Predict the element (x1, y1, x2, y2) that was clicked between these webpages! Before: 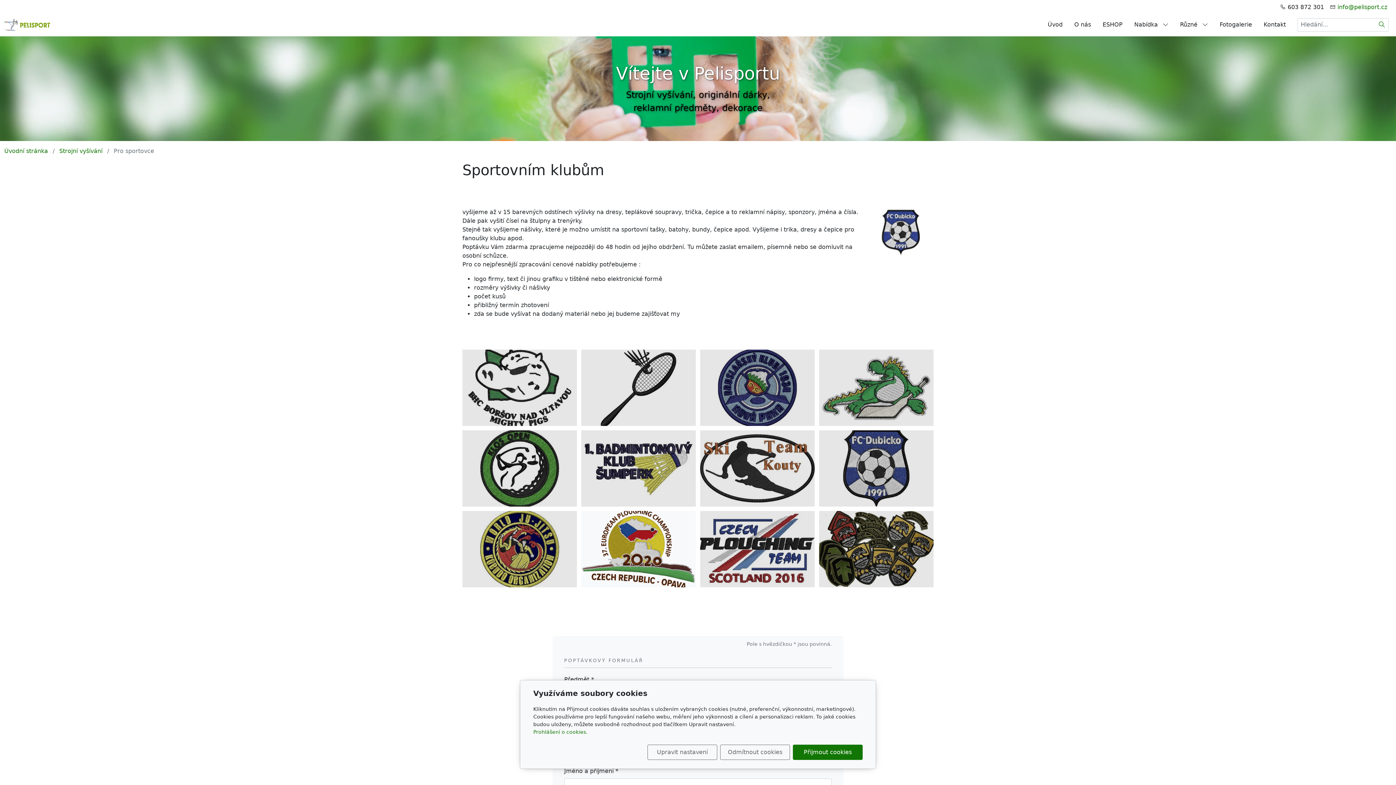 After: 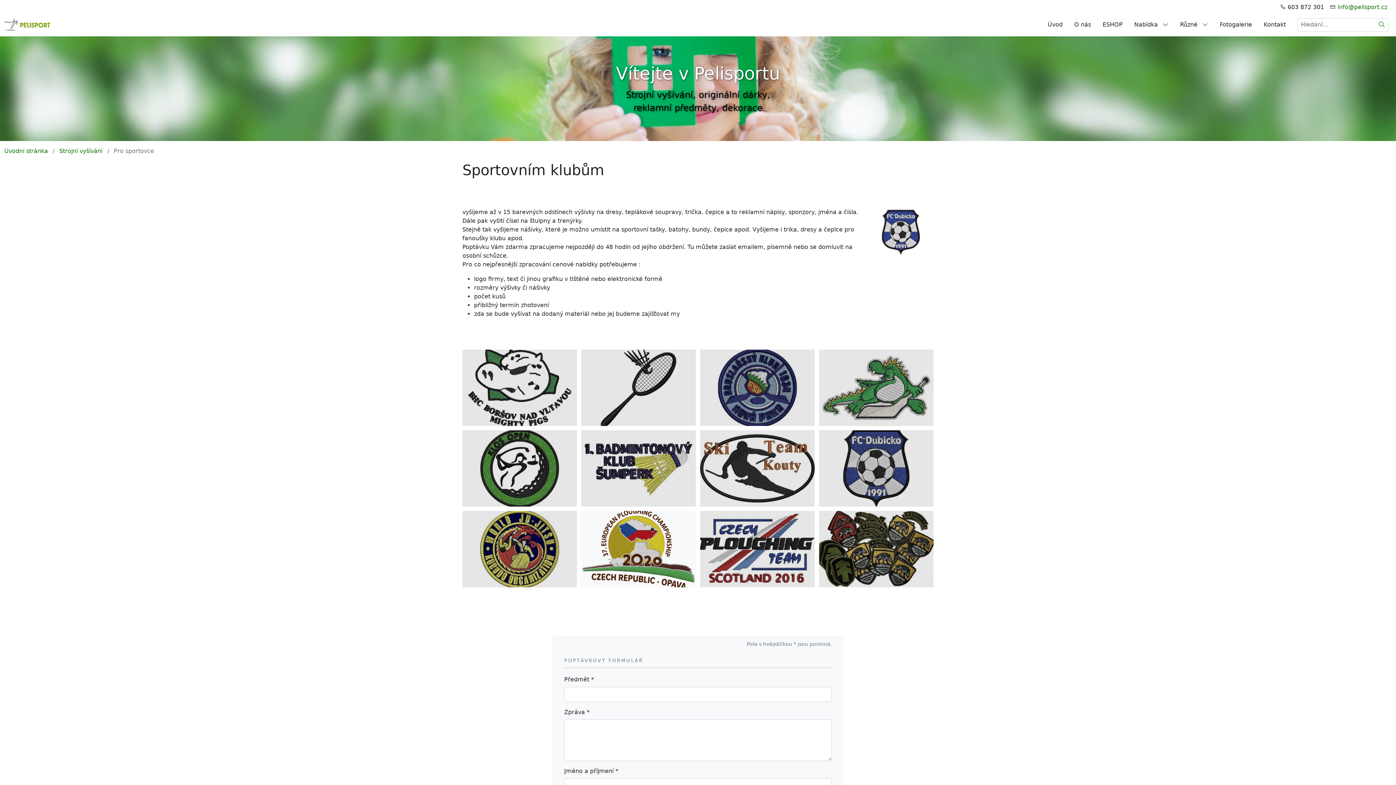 Action: label: Přijmout cookies bbox: (793, 745, 862, 760)